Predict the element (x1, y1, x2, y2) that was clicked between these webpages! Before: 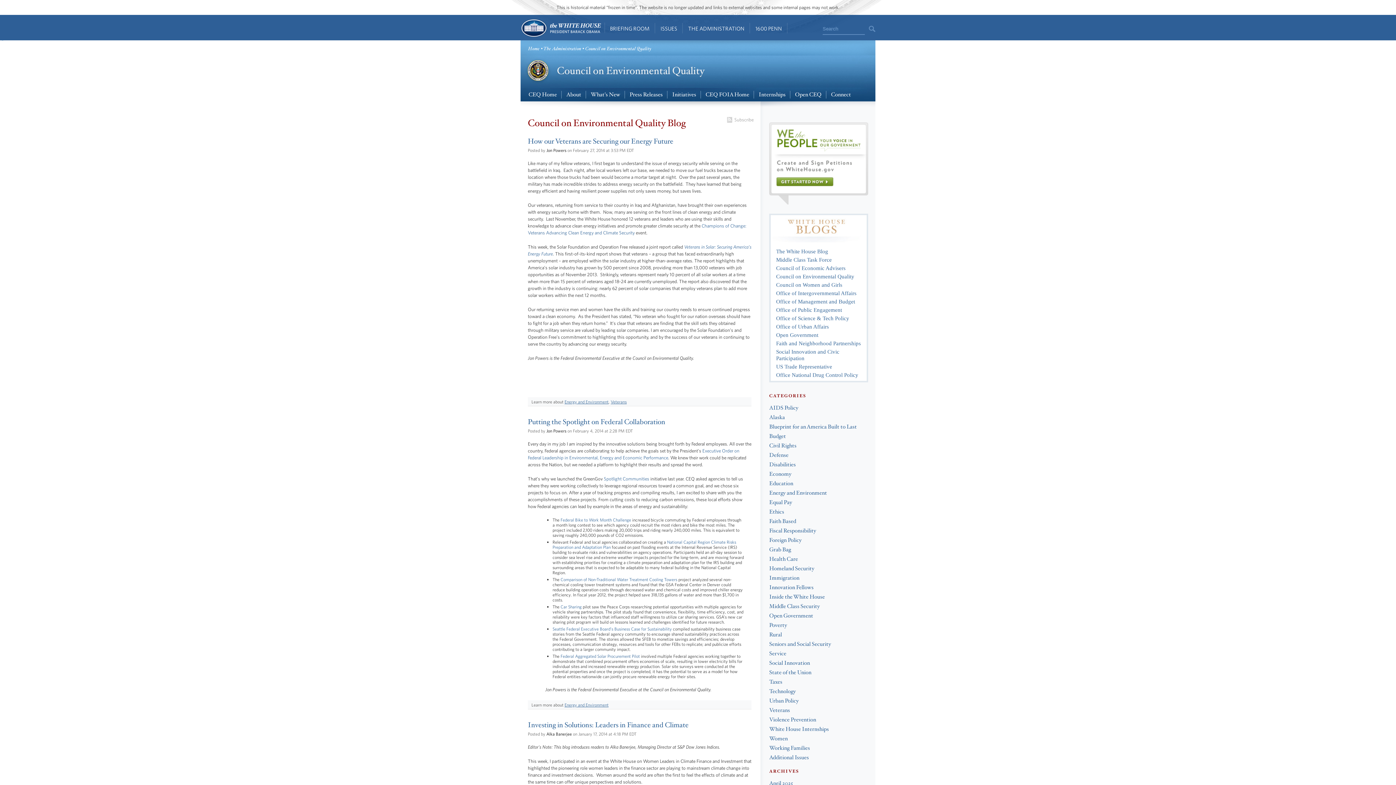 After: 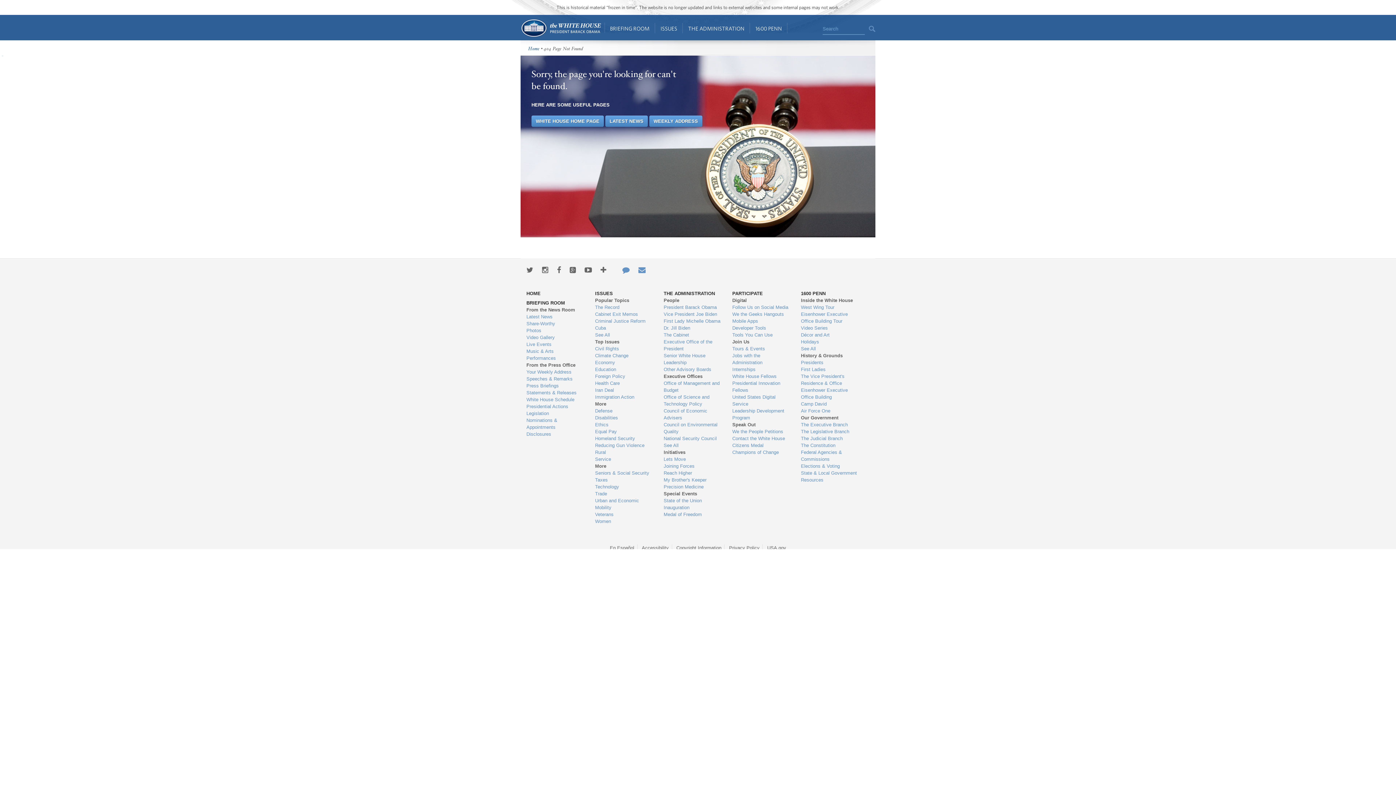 Action: label: Defense bbox: (769, 451, 788, 459)